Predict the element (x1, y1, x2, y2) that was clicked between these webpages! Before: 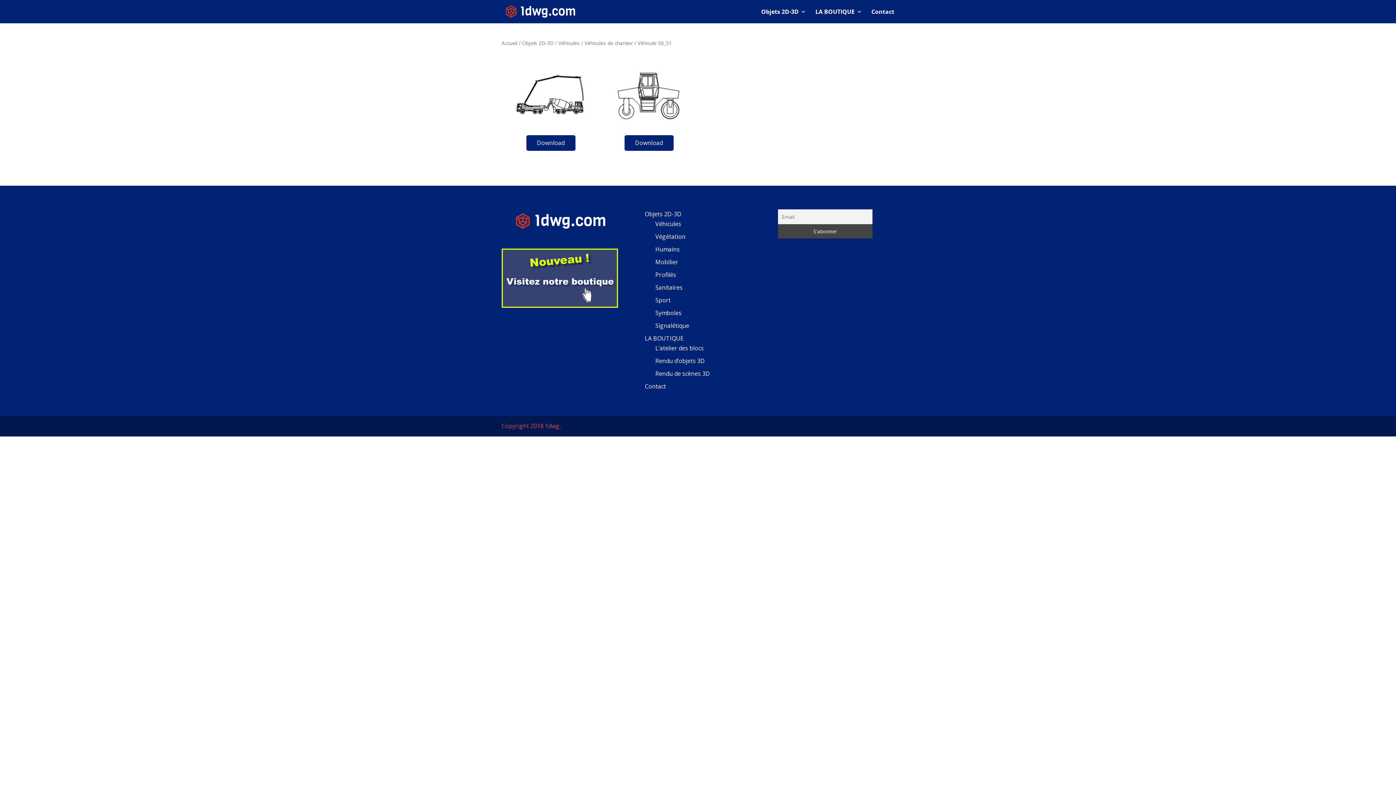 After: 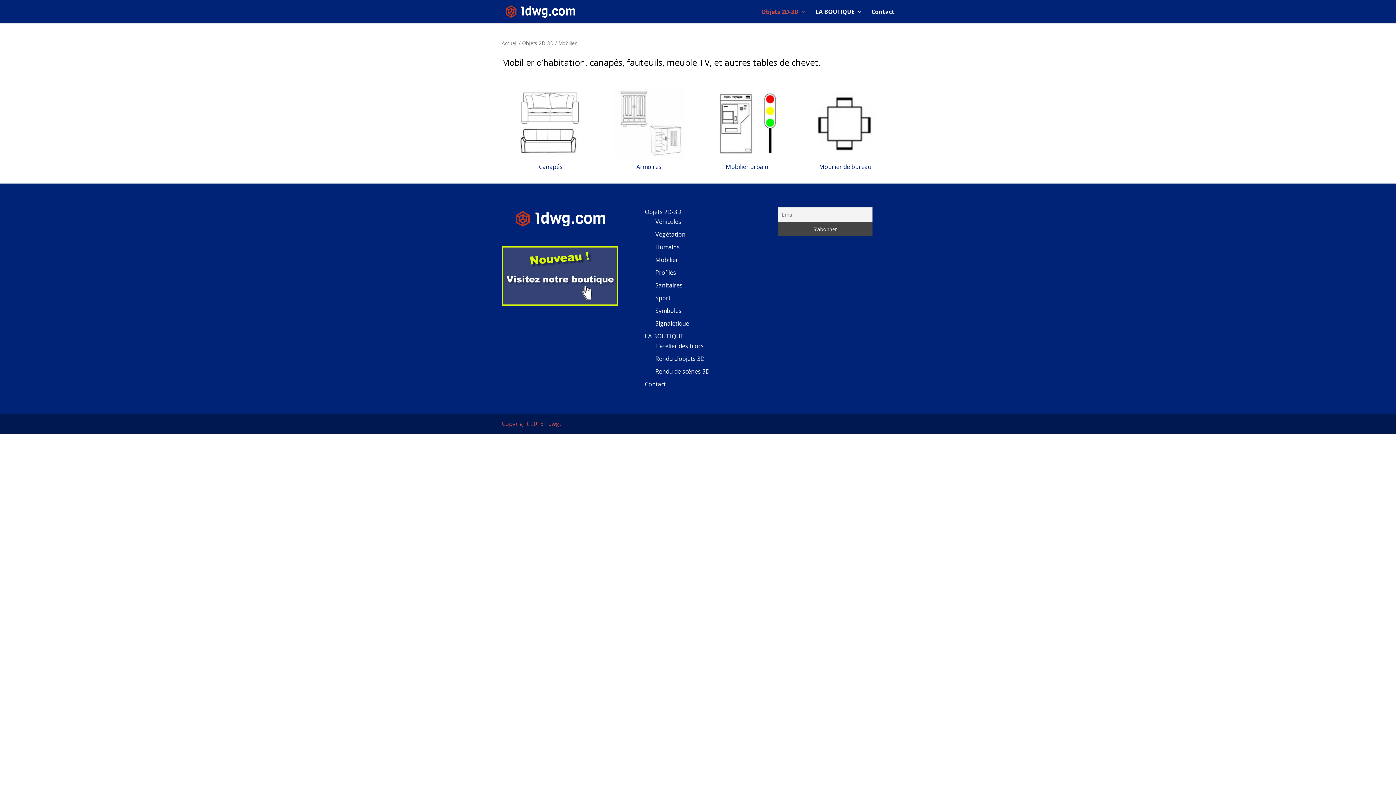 Action: bbox: (655, 258, 678, 266) label: Mobilier